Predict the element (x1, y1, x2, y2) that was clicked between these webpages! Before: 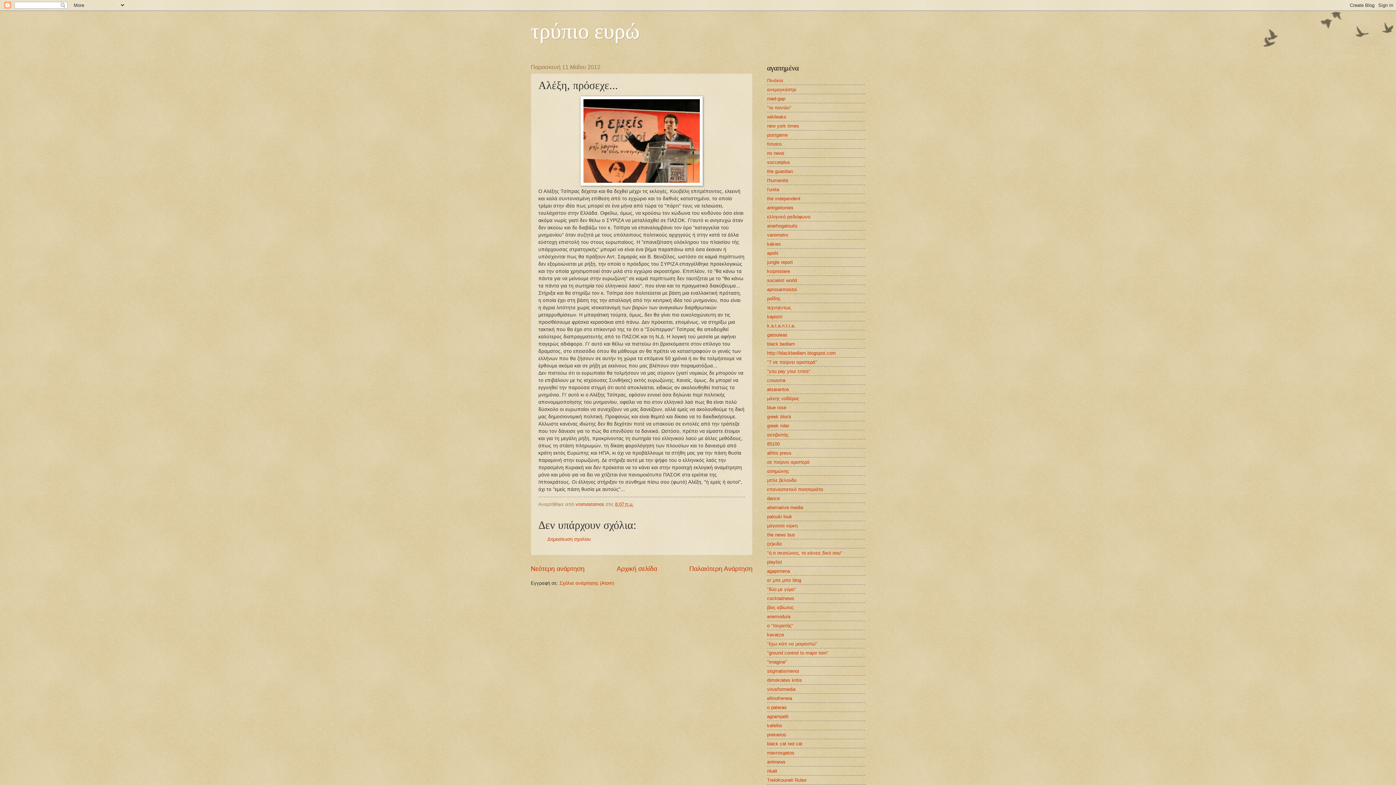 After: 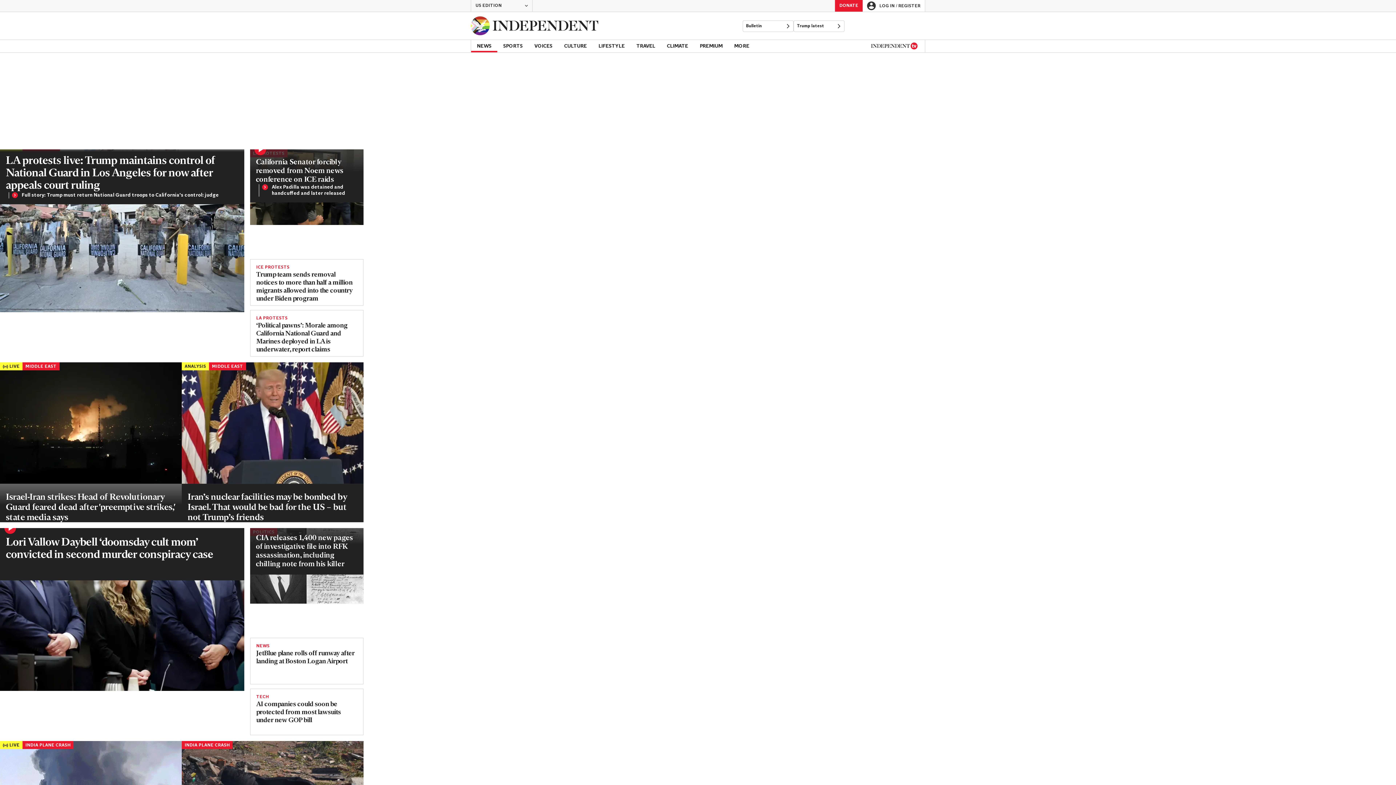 Action: label: the independent bbox: (767, 195, 800, 201)